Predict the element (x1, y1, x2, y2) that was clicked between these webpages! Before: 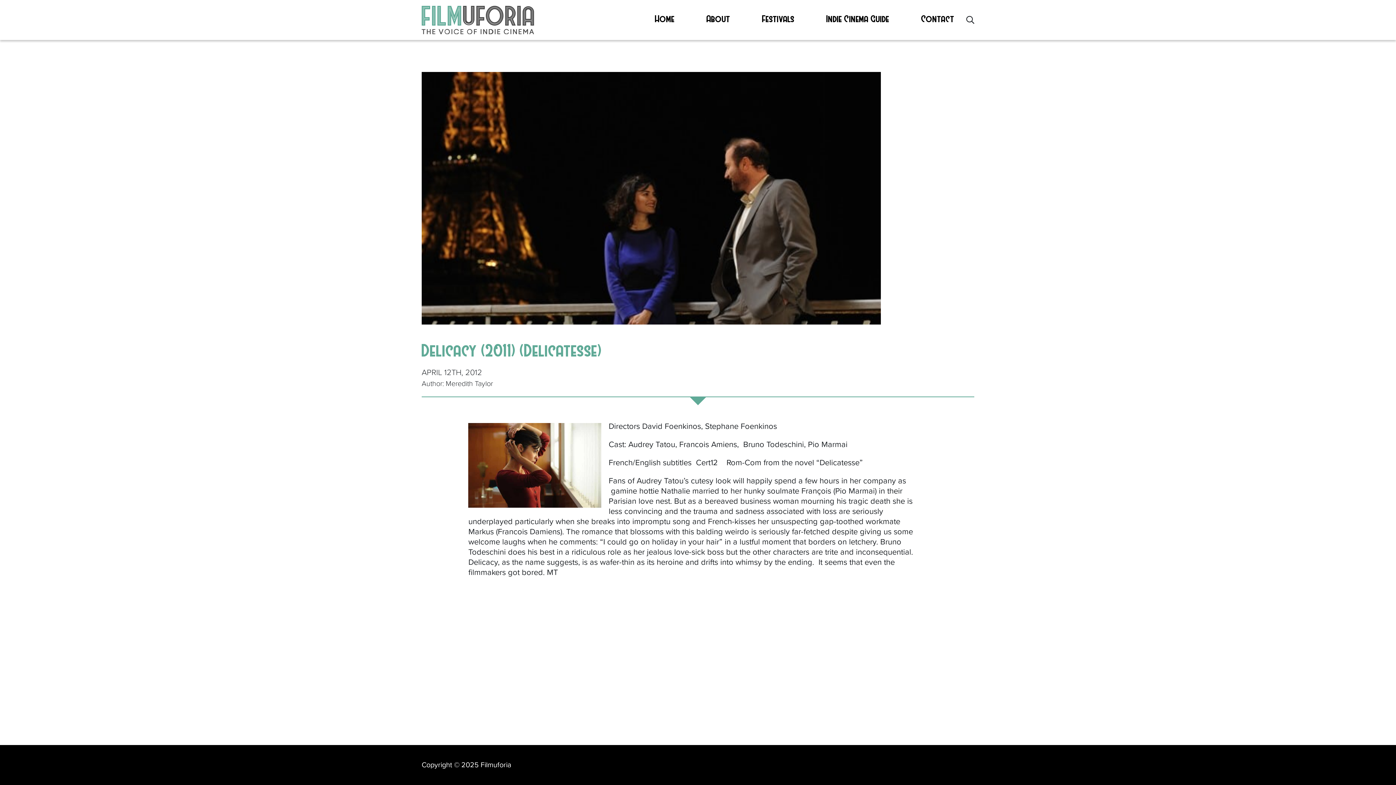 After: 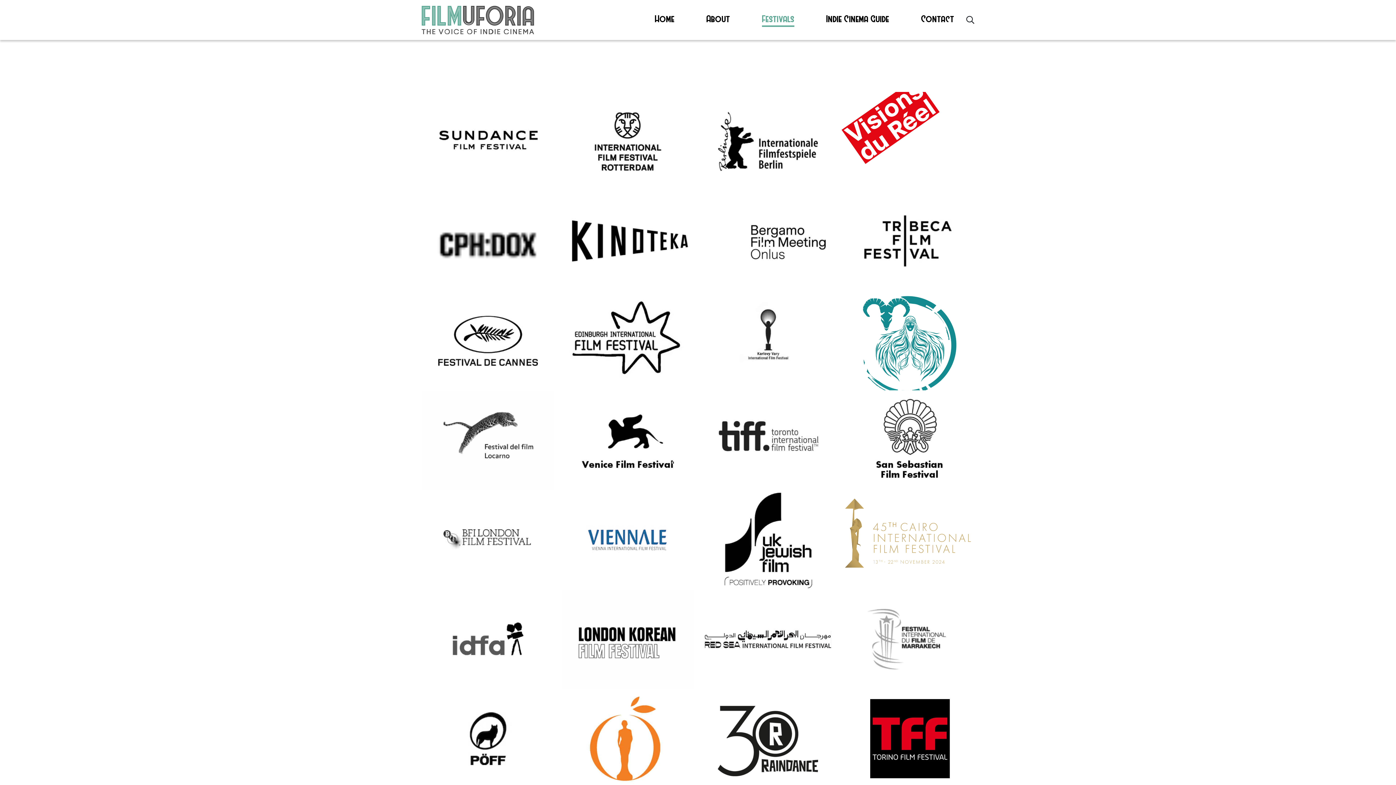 Action: bbox: (762, 13, 794, 26) label: Festivals